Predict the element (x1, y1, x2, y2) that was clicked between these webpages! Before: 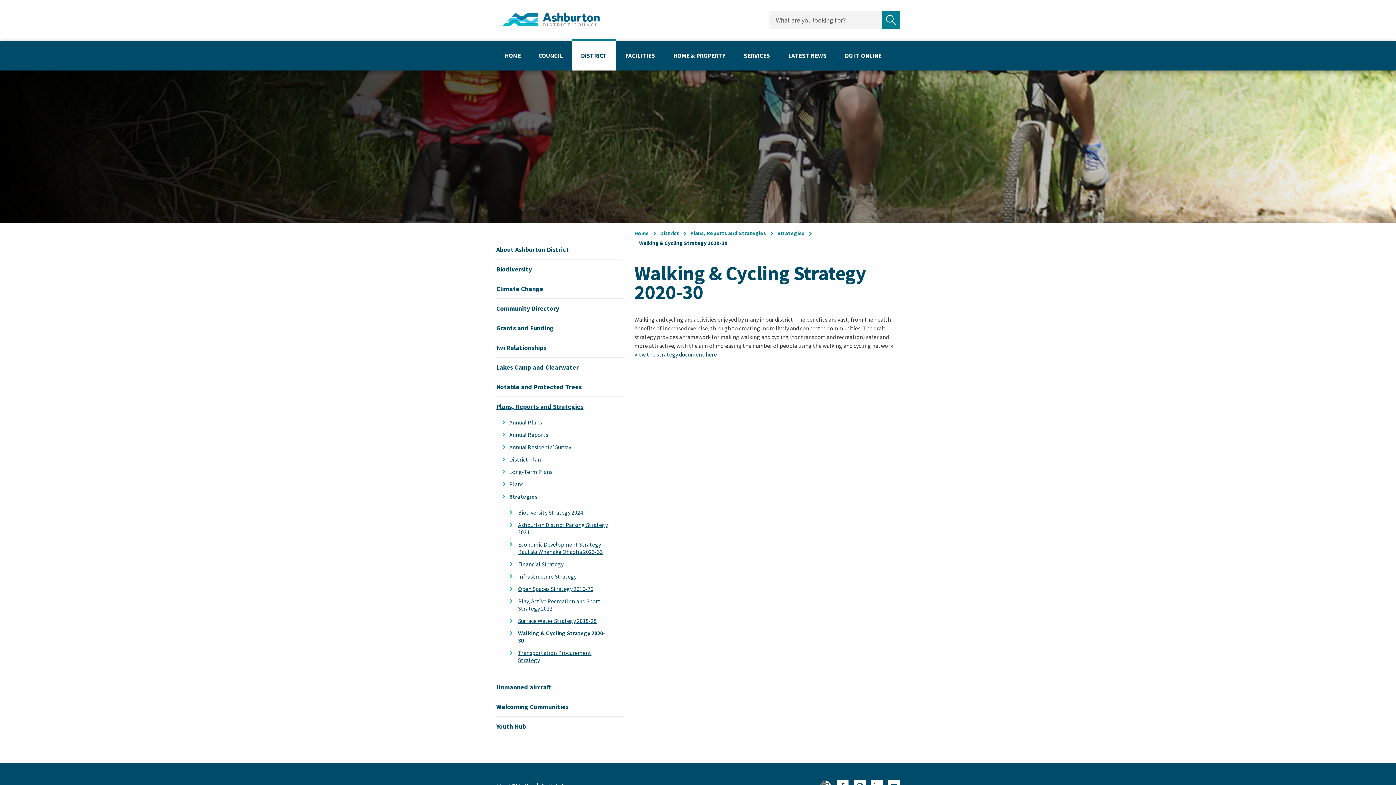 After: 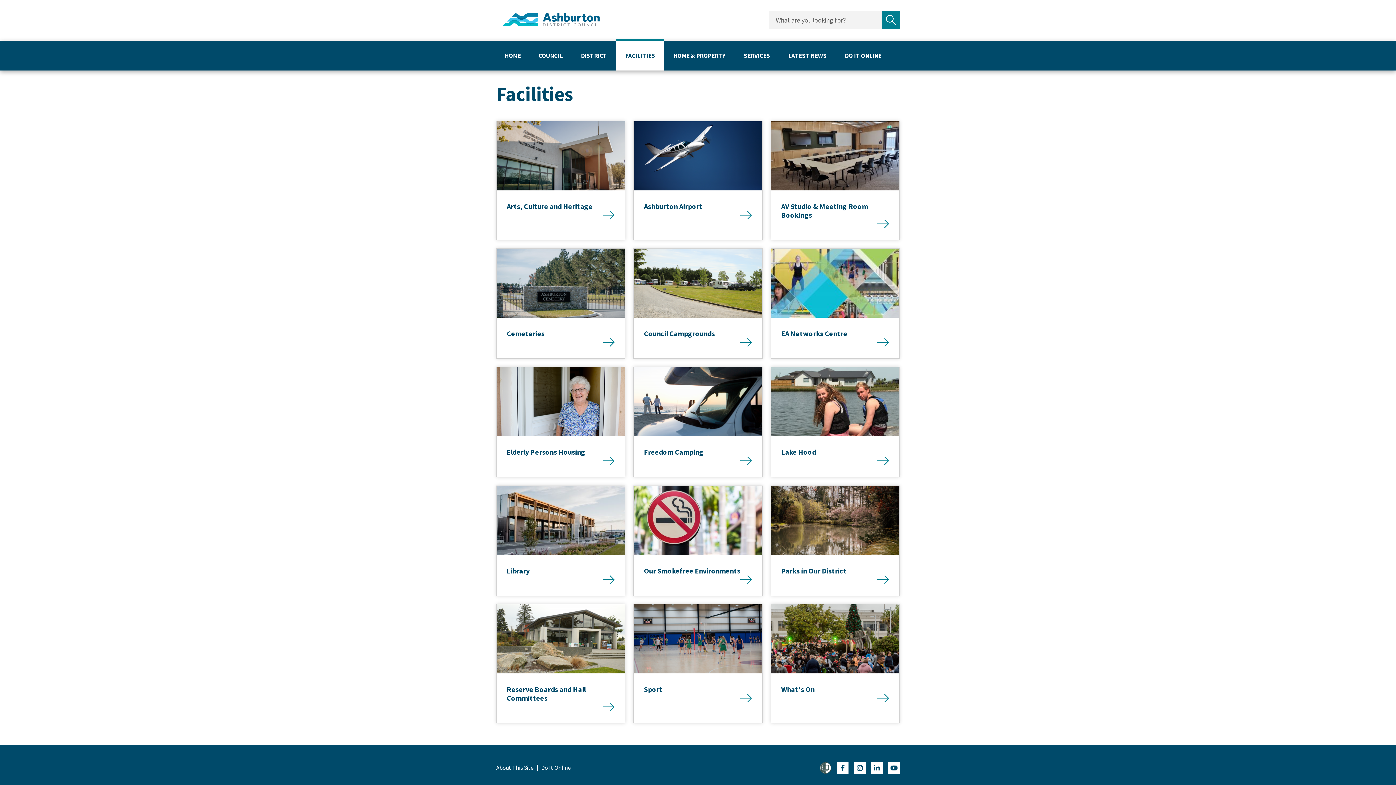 Action: bbox: (616, 40, 664, 70) label: FACILITIES